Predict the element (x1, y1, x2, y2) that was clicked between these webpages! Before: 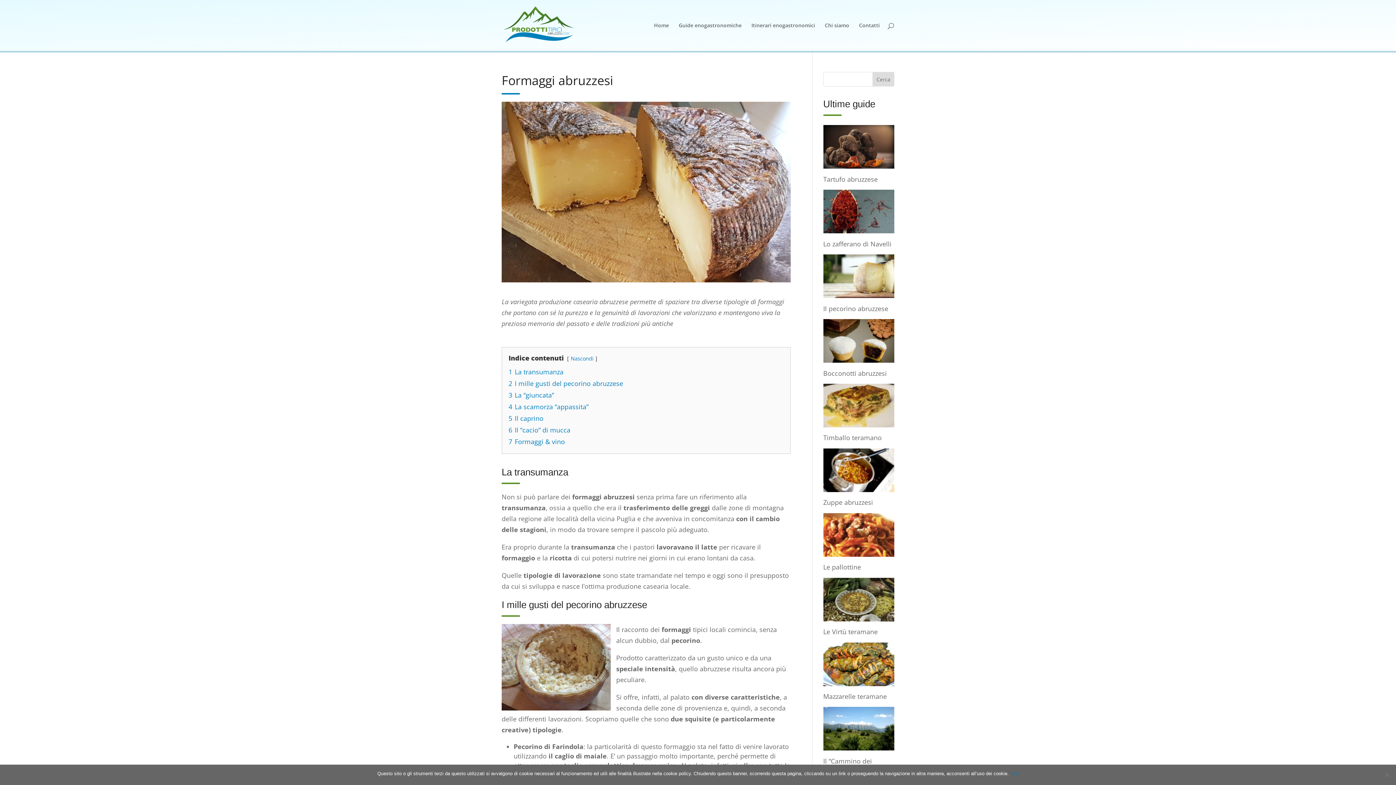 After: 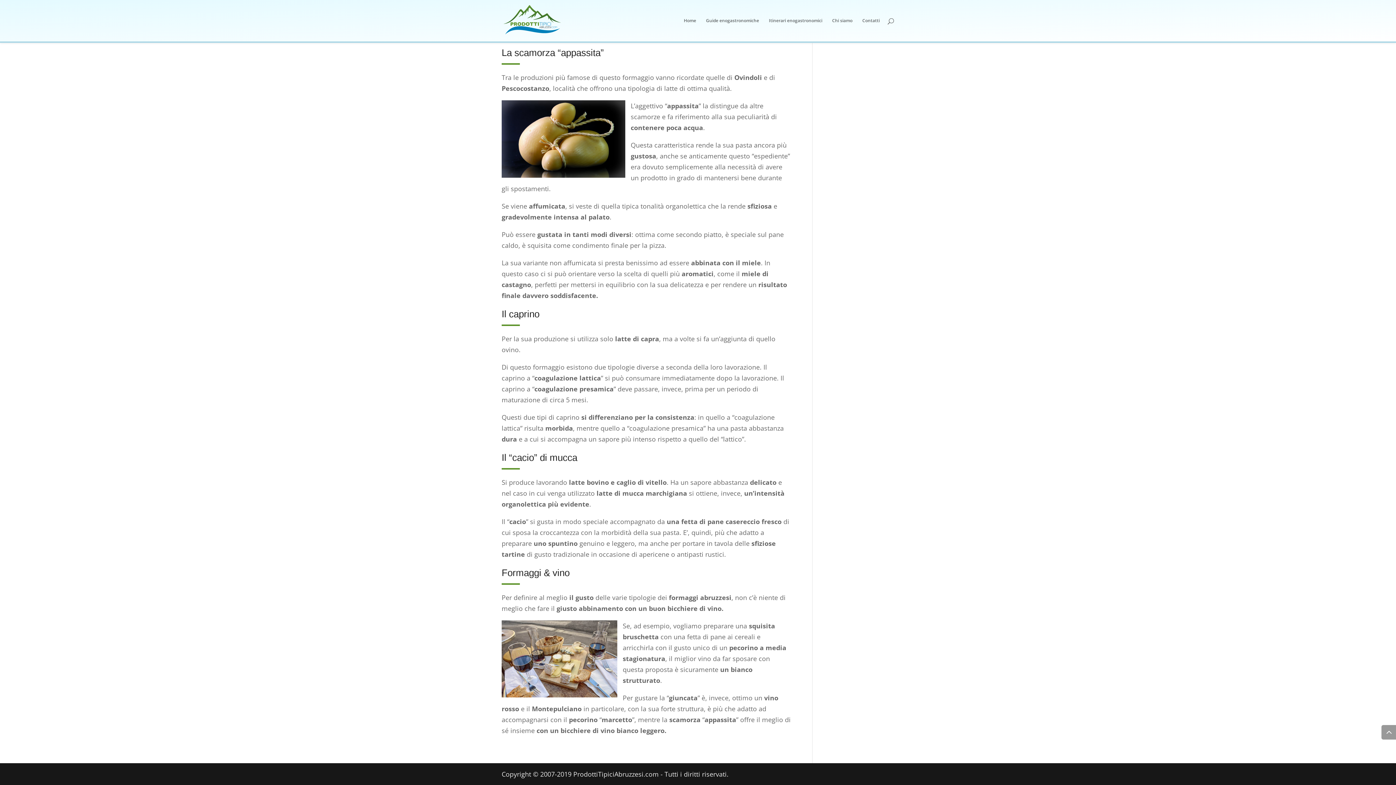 Action: label: 4 La scamorza “appassita” bbox: (508, 402, 588, 411)